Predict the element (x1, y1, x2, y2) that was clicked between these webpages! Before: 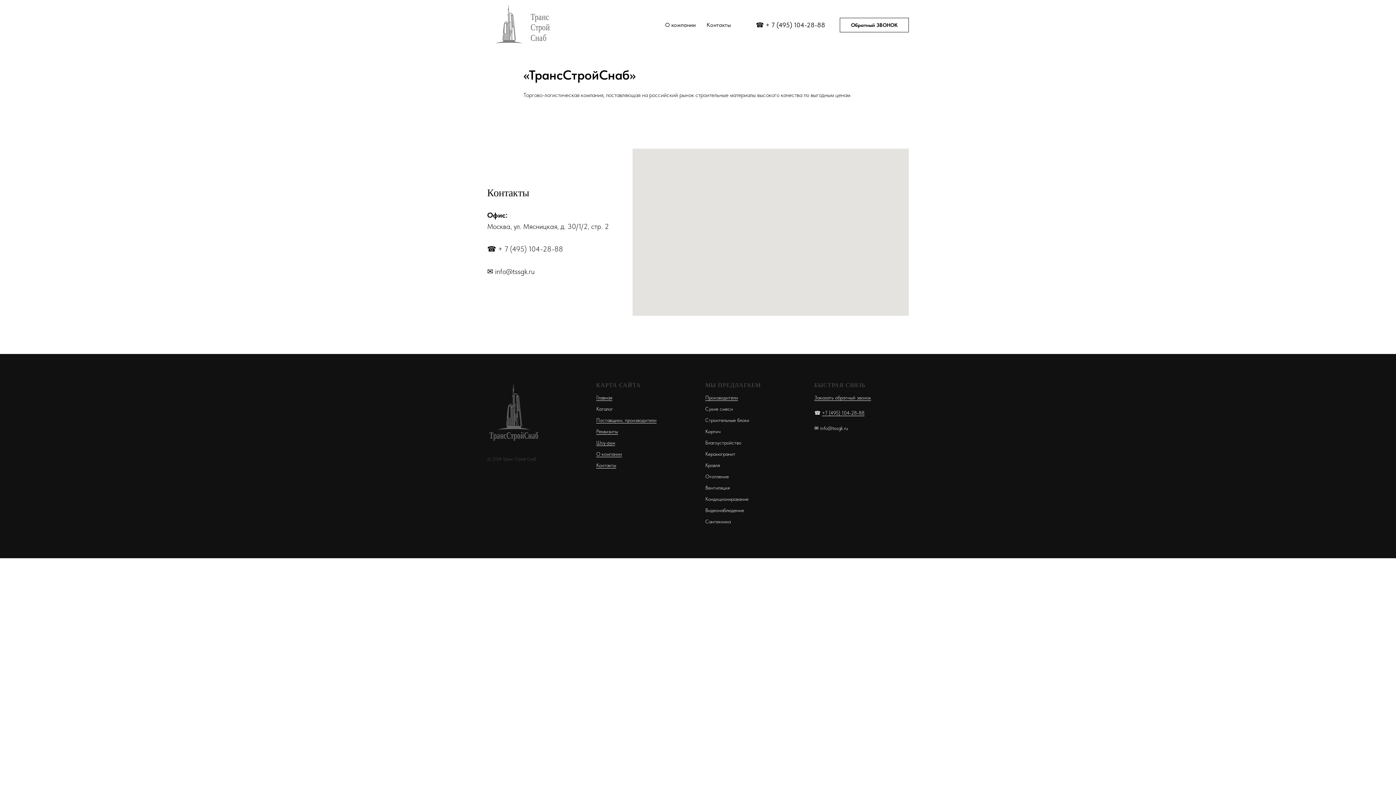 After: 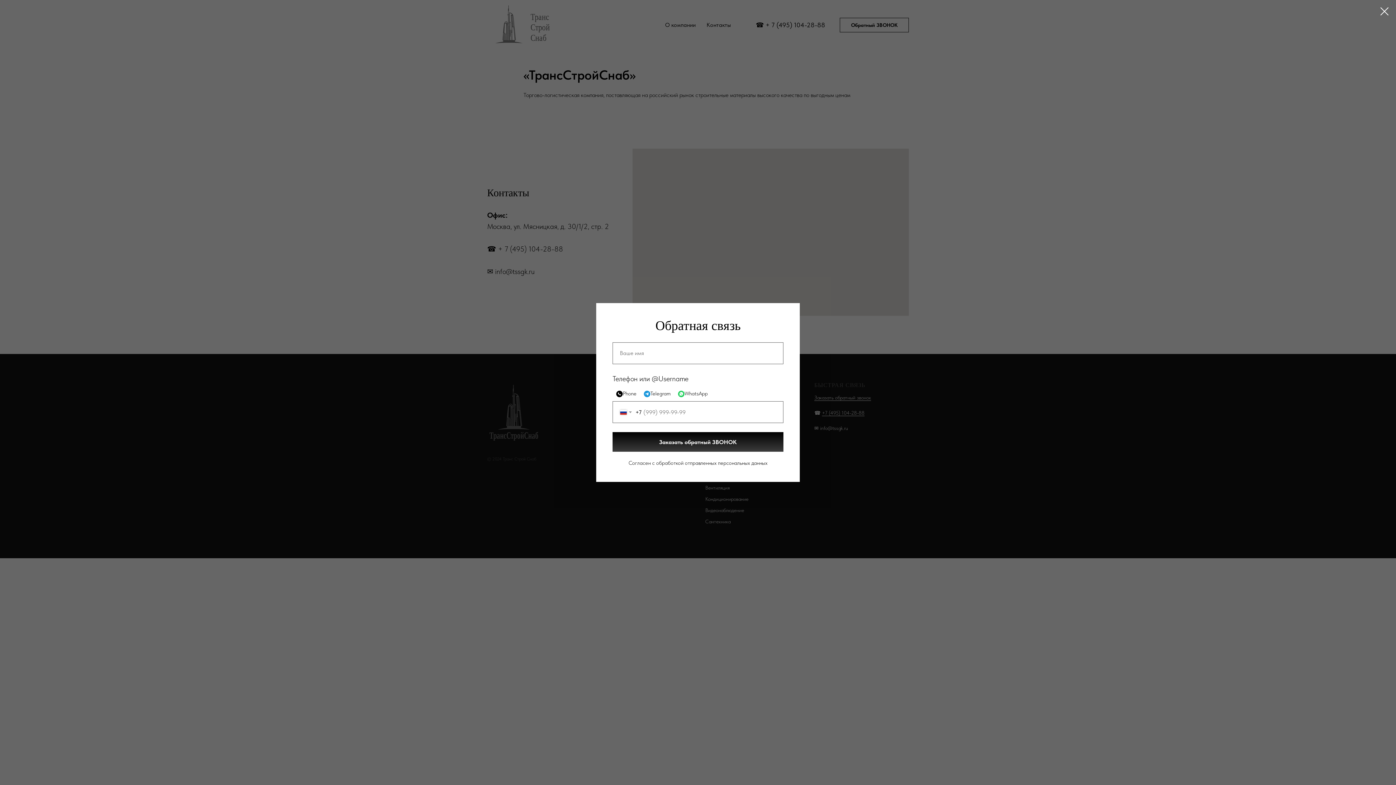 Action: label: Обратный ЗВОНОК bbox: (840, 17, 909, 32)